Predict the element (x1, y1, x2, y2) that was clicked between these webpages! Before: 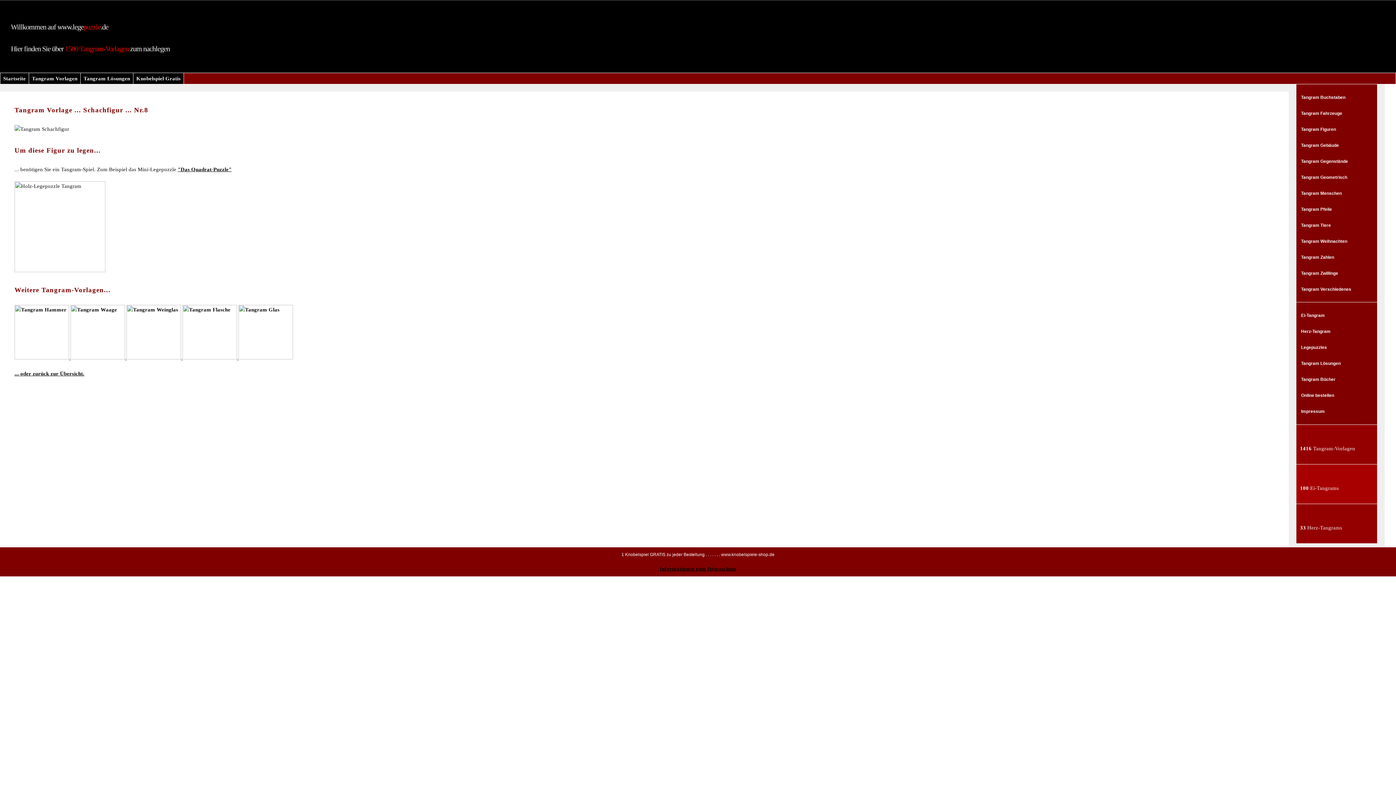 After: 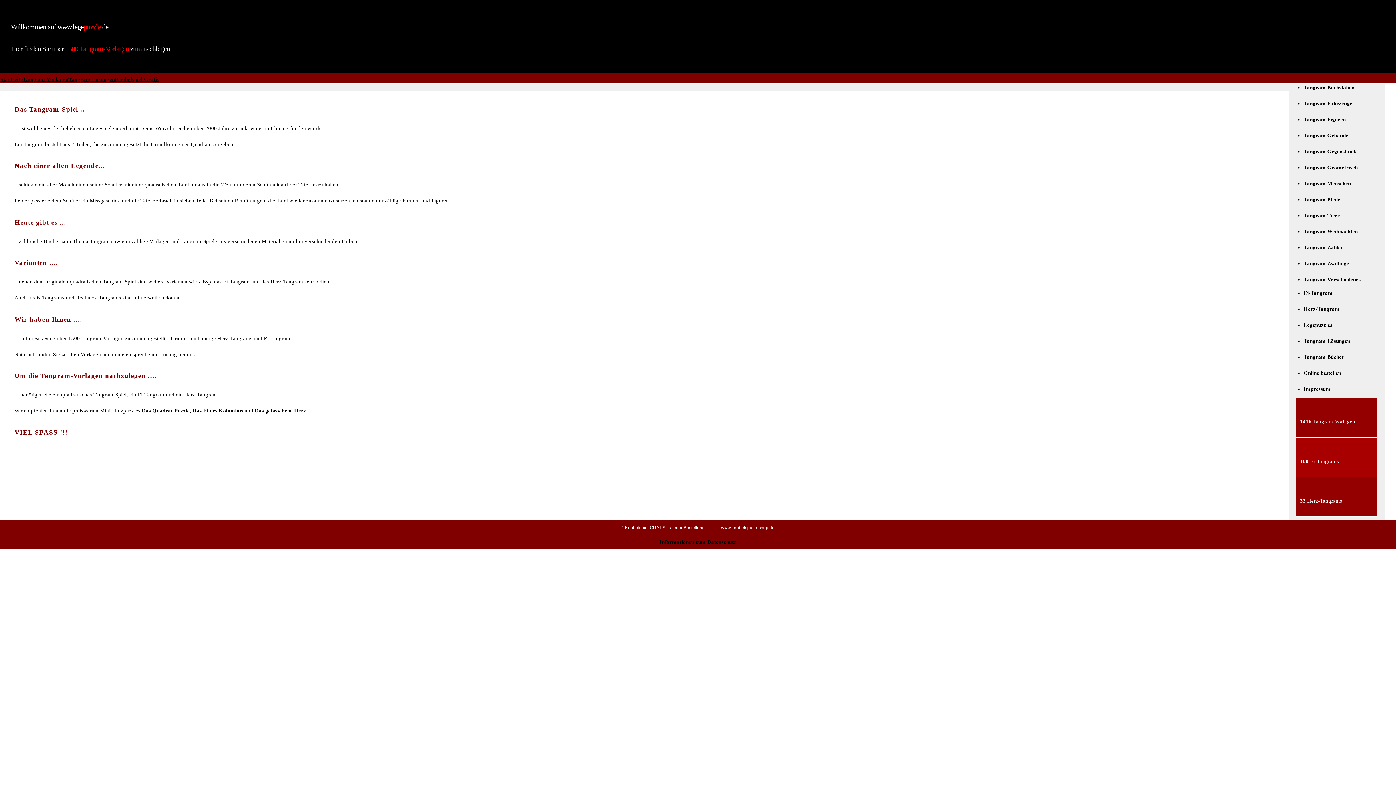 Action: label: Startseite bbox: (0, 73, 29, 84)